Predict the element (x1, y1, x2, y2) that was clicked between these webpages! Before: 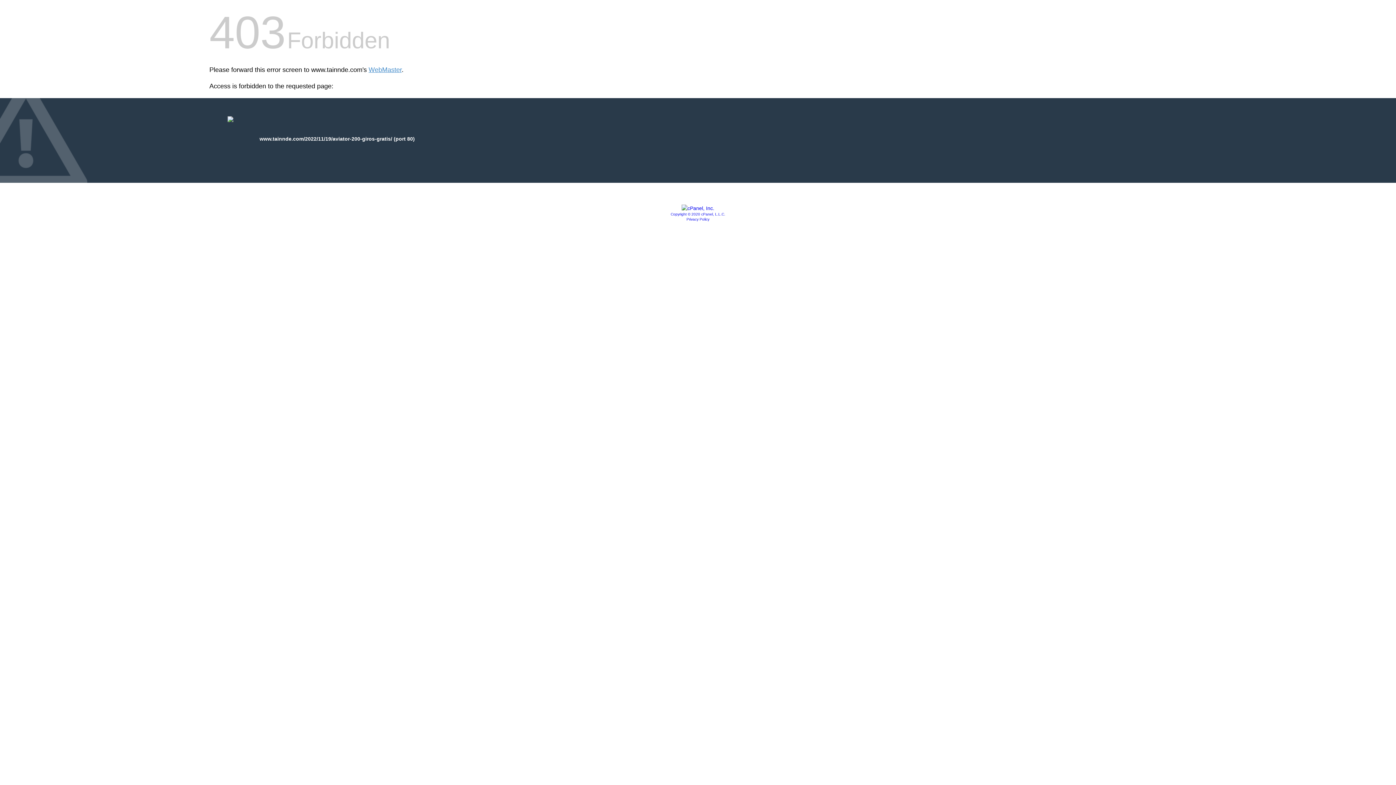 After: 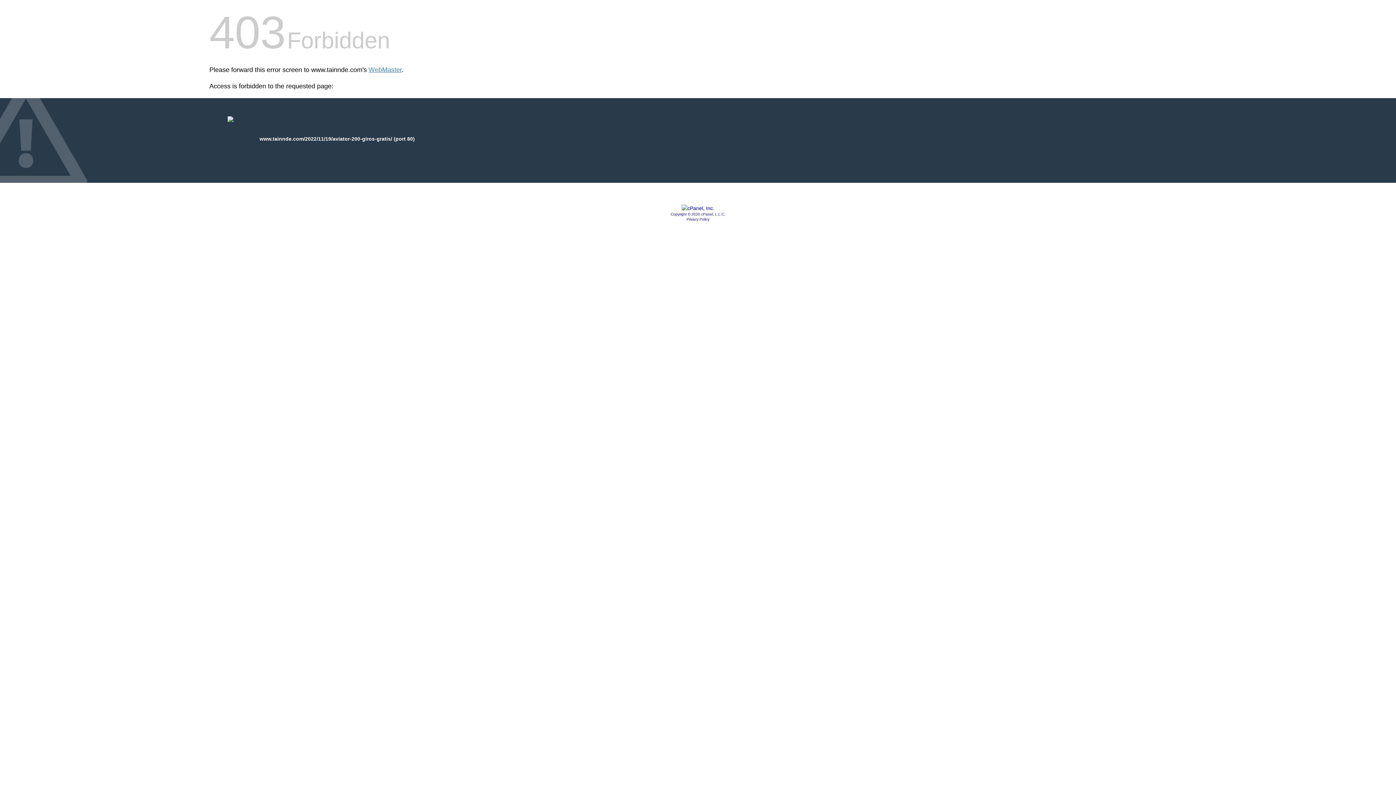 Action: bbox: (686, 217, 709, 221) label: Privacy Policy